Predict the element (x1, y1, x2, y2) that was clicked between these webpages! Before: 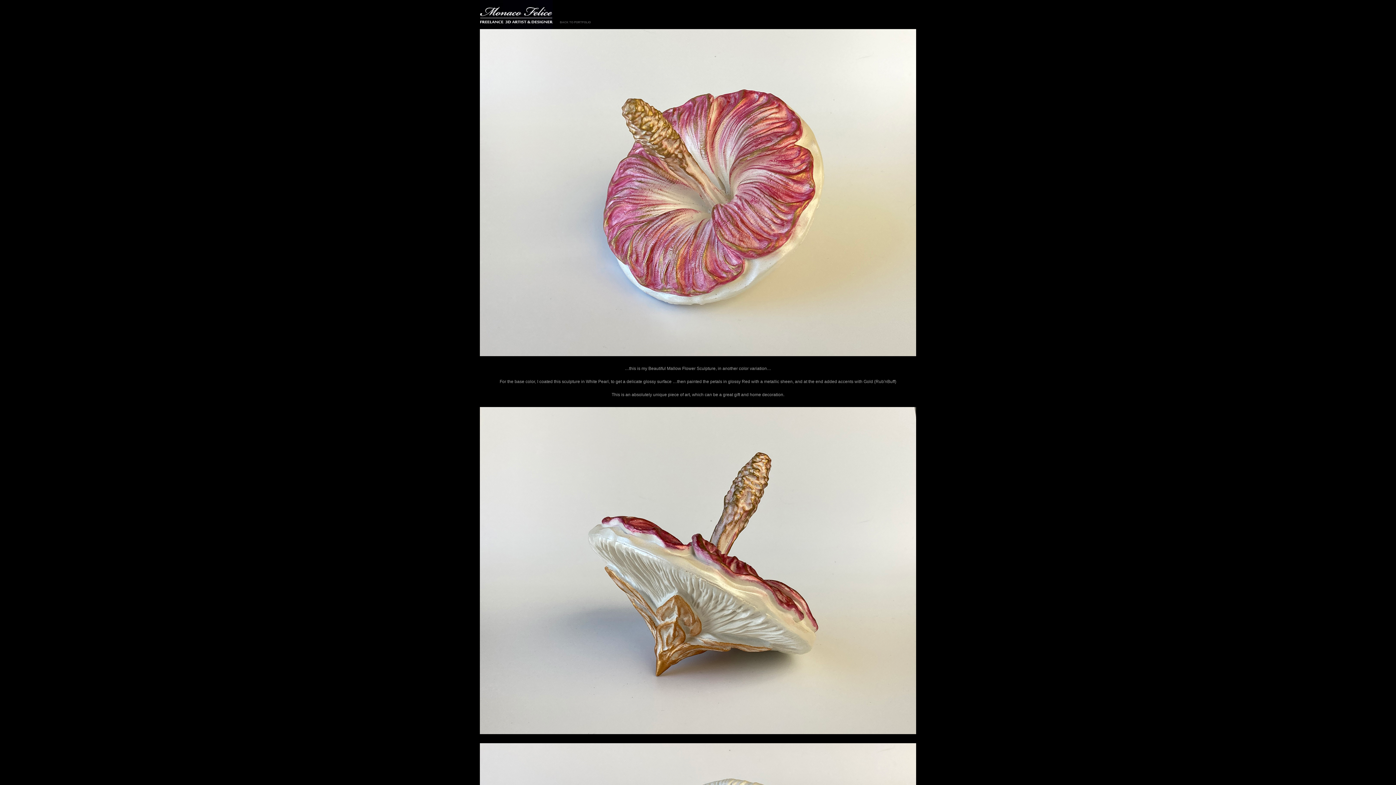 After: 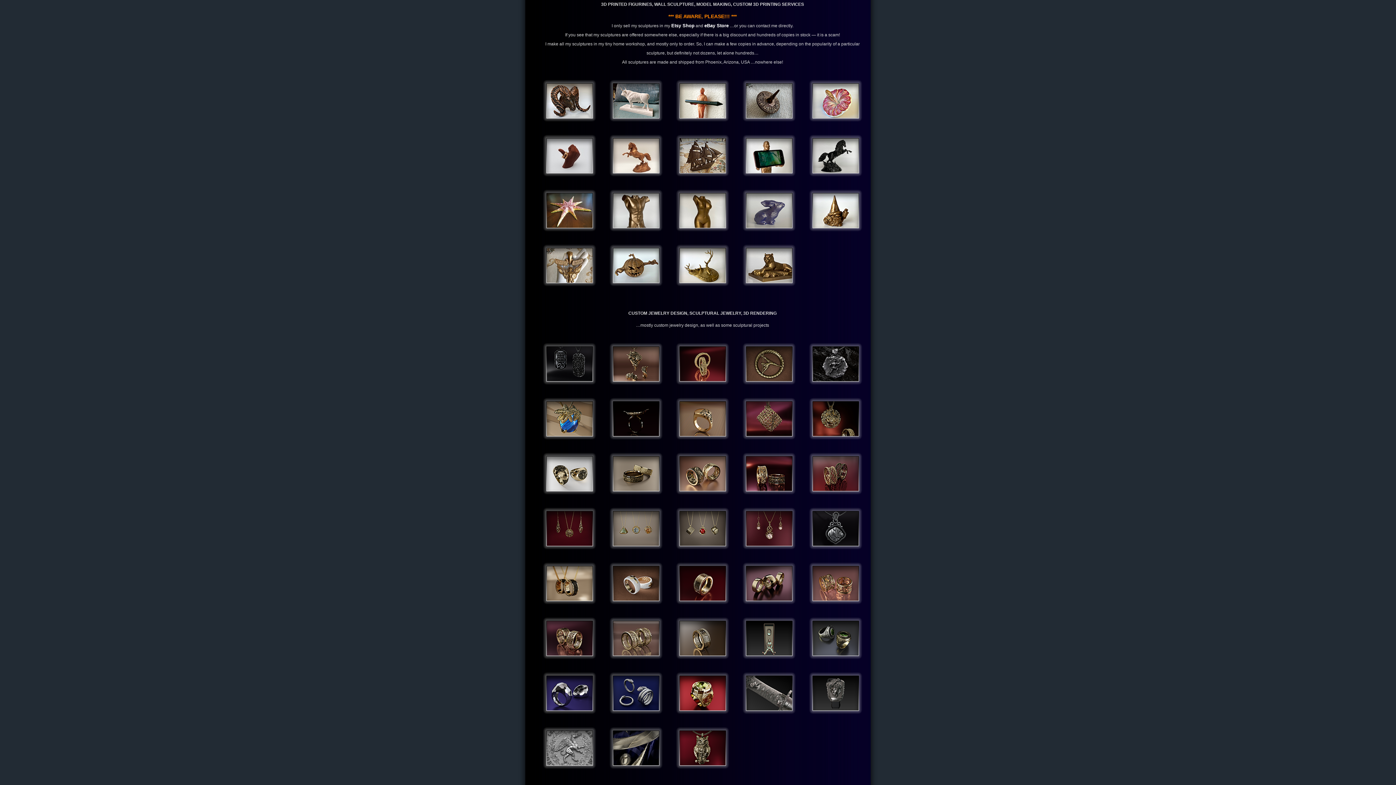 Action: label: BACK TO PORTFOLIO bbox: (560, 20, 590, 24)